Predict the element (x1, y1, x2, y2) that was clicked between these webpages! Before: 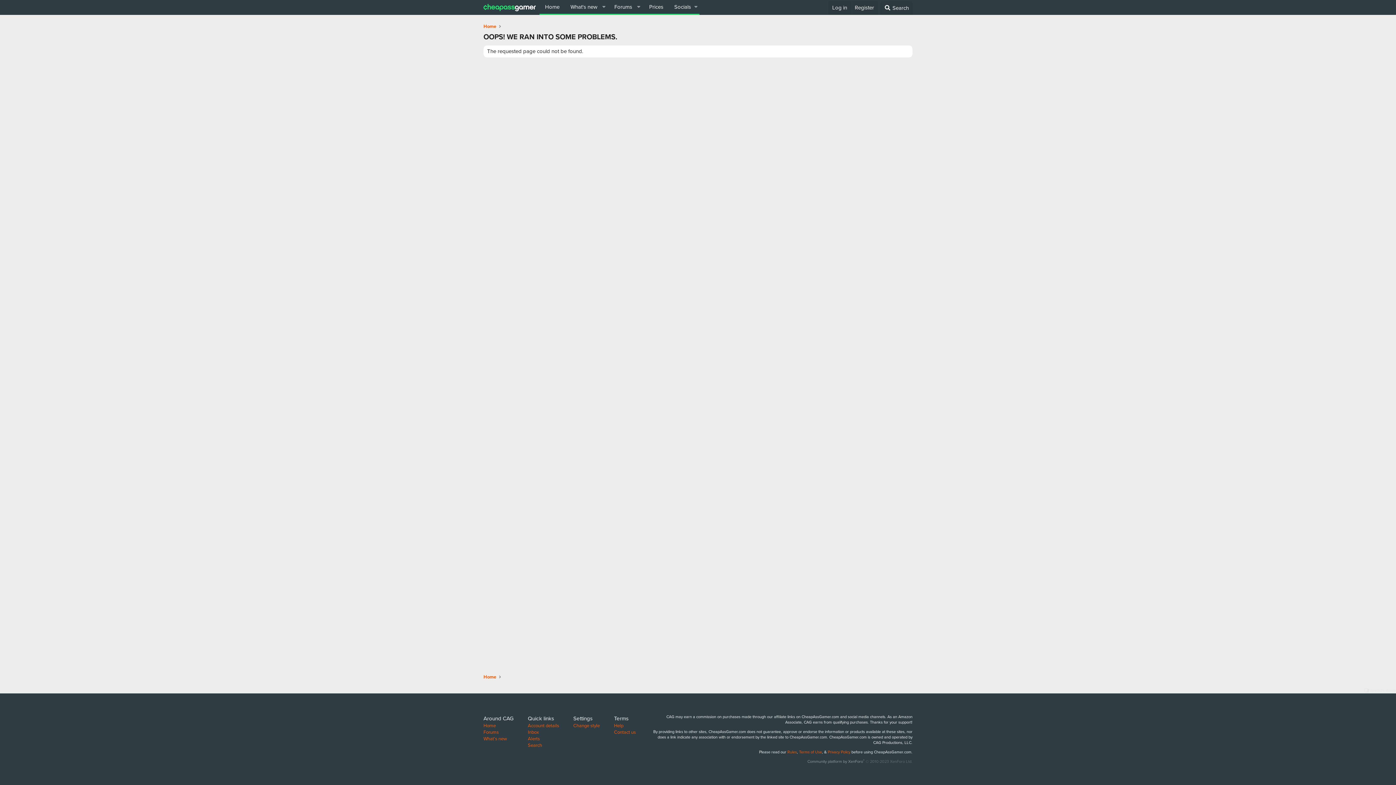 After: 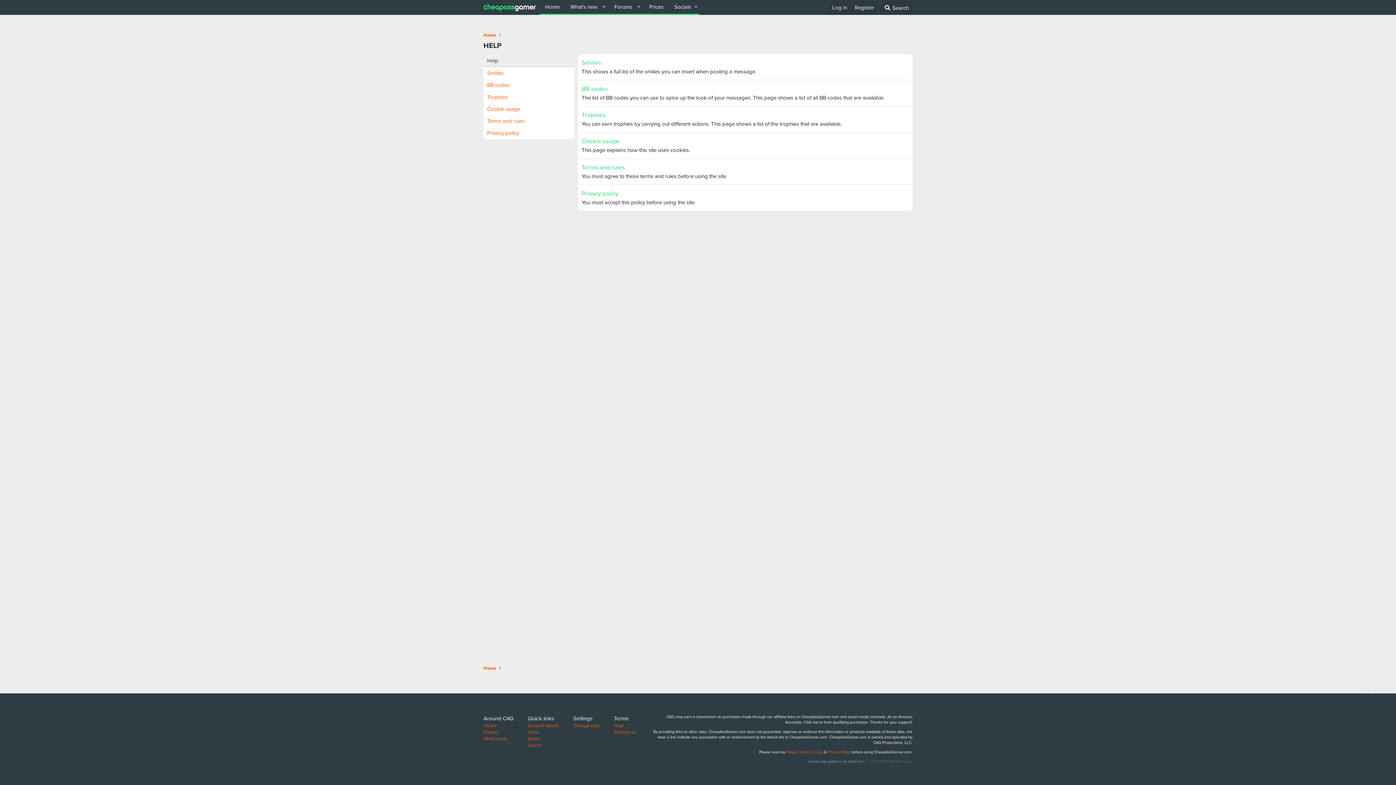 Action: bbox: (614, 722, 623, 729) label: Help